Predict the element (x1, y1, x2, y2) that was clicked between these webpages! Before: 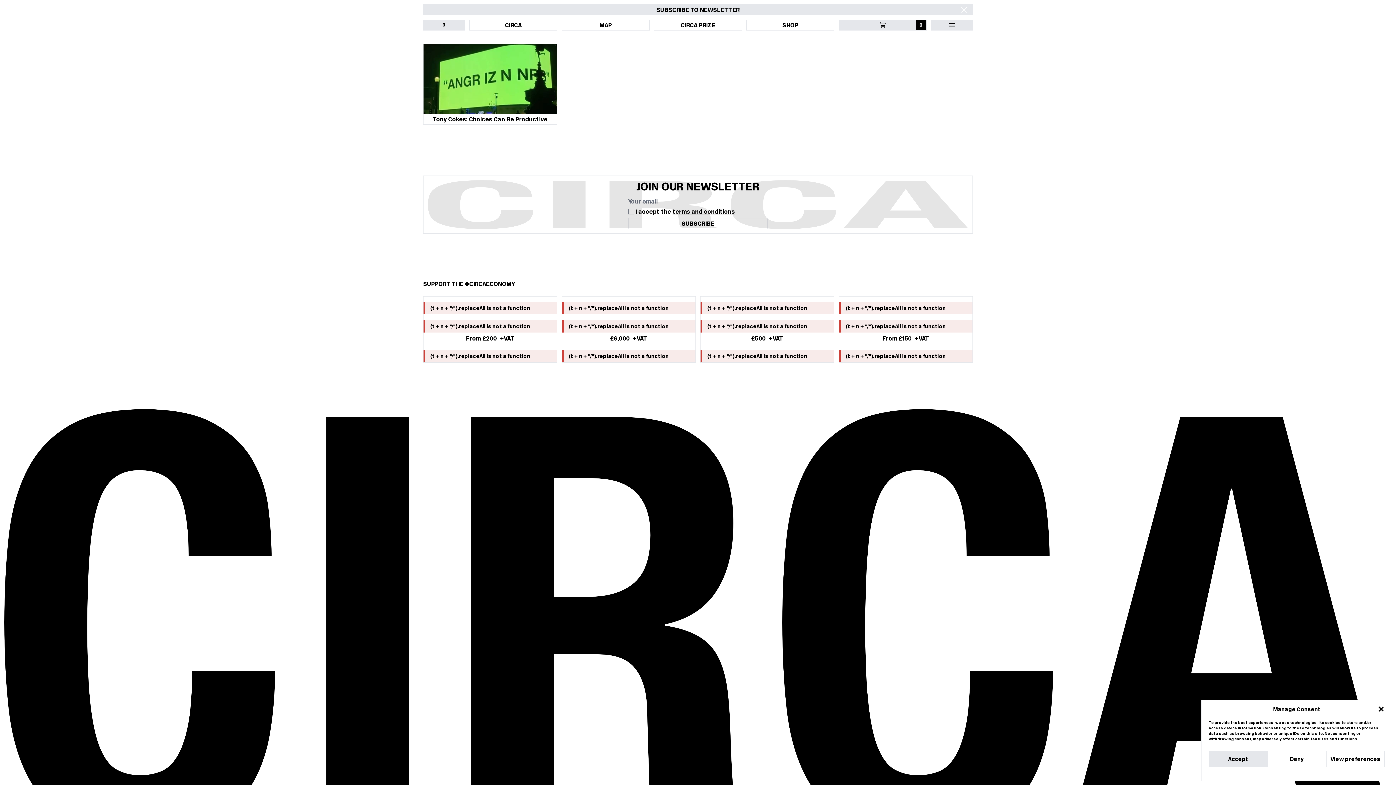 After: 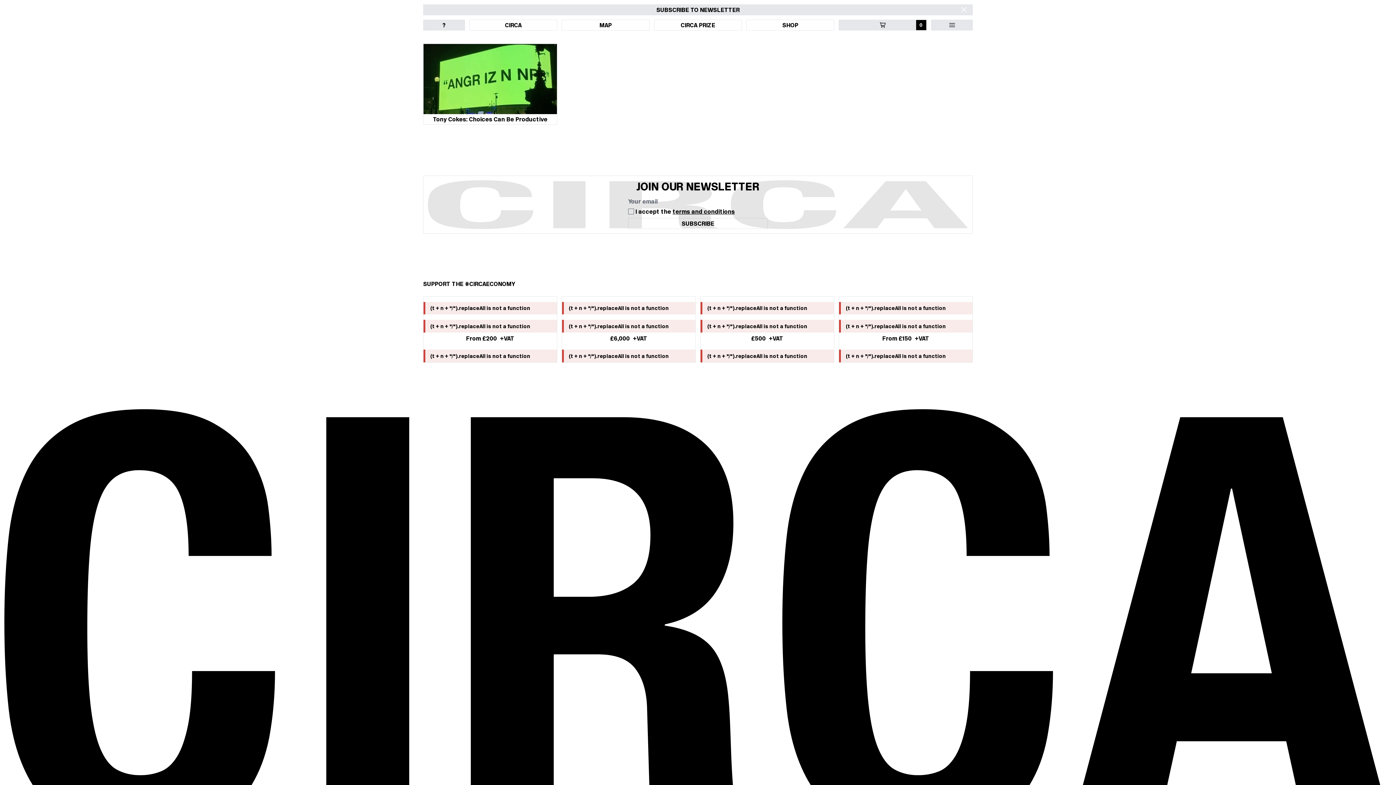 Action: bbox: (1267, 751, 1326, 767) label: Deny